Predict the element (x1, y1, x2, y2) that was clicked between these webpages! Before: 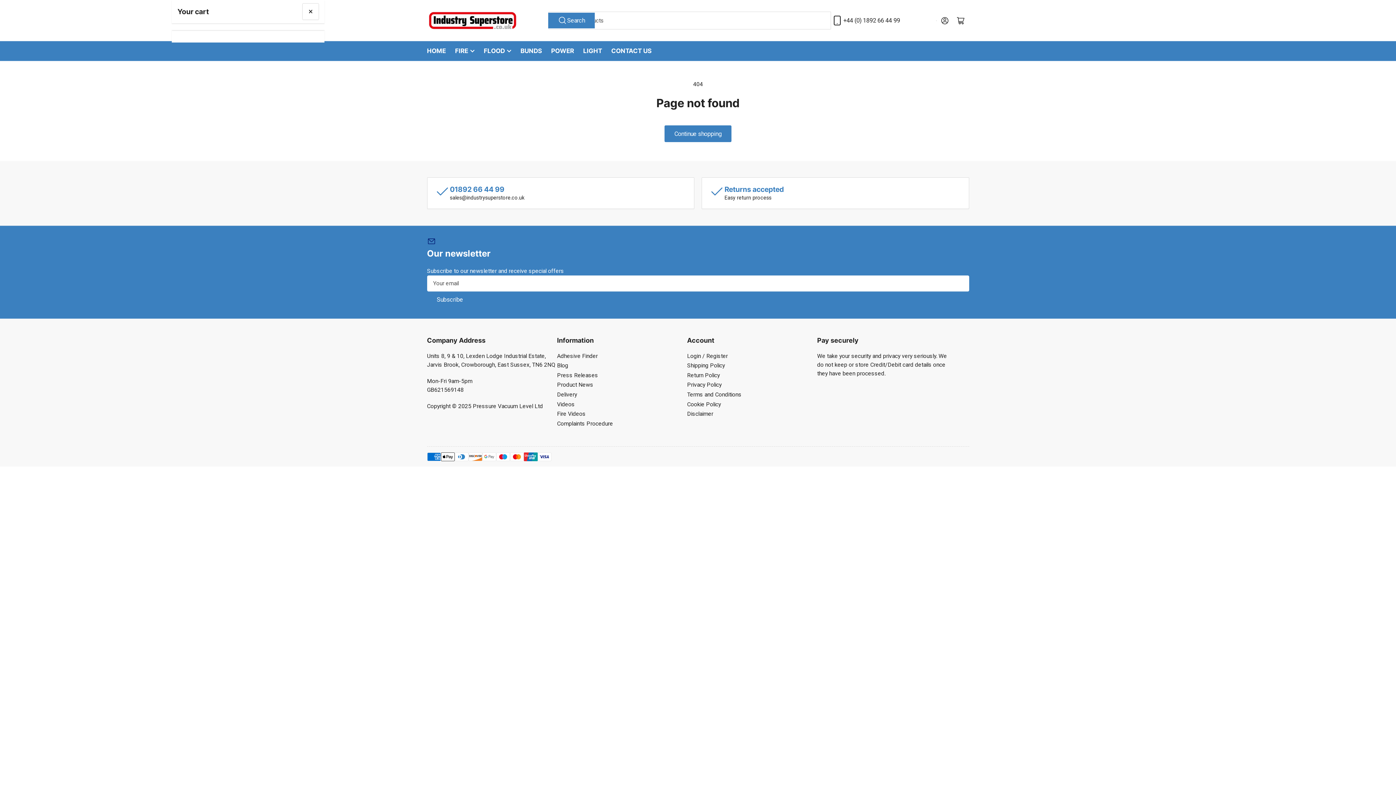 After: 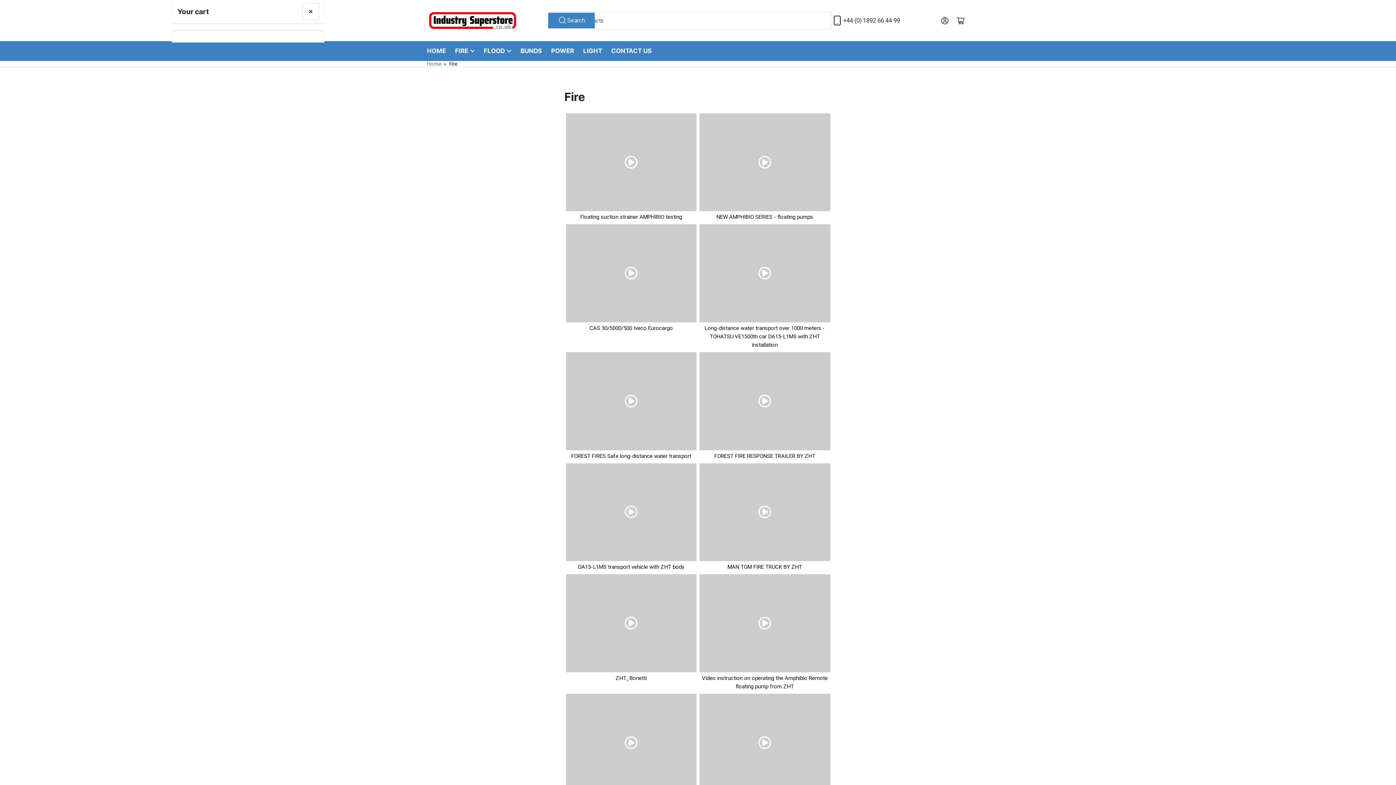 Action: label: Fire Videos bbox: (557, 410, 585, 417)